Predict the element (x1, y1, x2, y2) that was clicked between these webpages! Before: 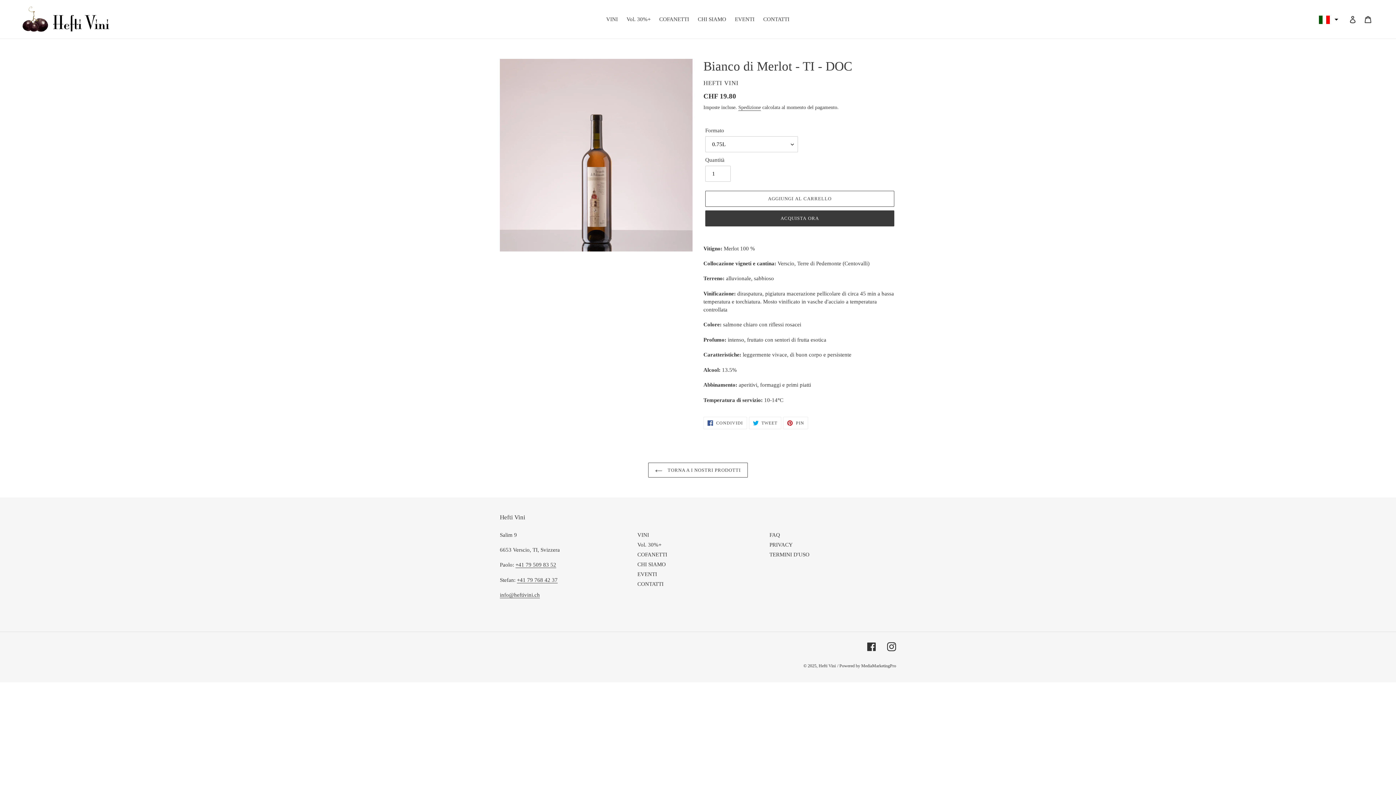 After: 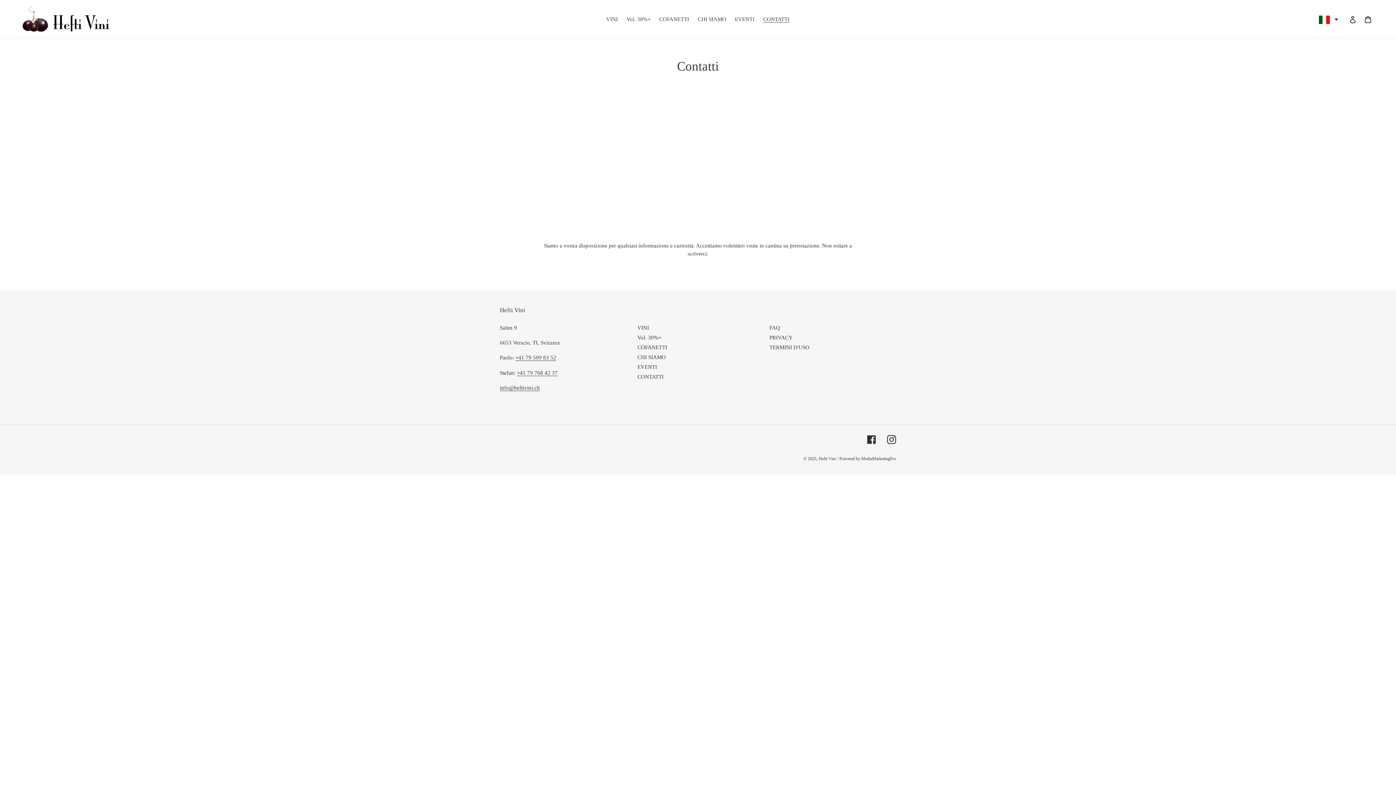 Action: label: CONTATTI bbox: (637, 581, 663, 587)